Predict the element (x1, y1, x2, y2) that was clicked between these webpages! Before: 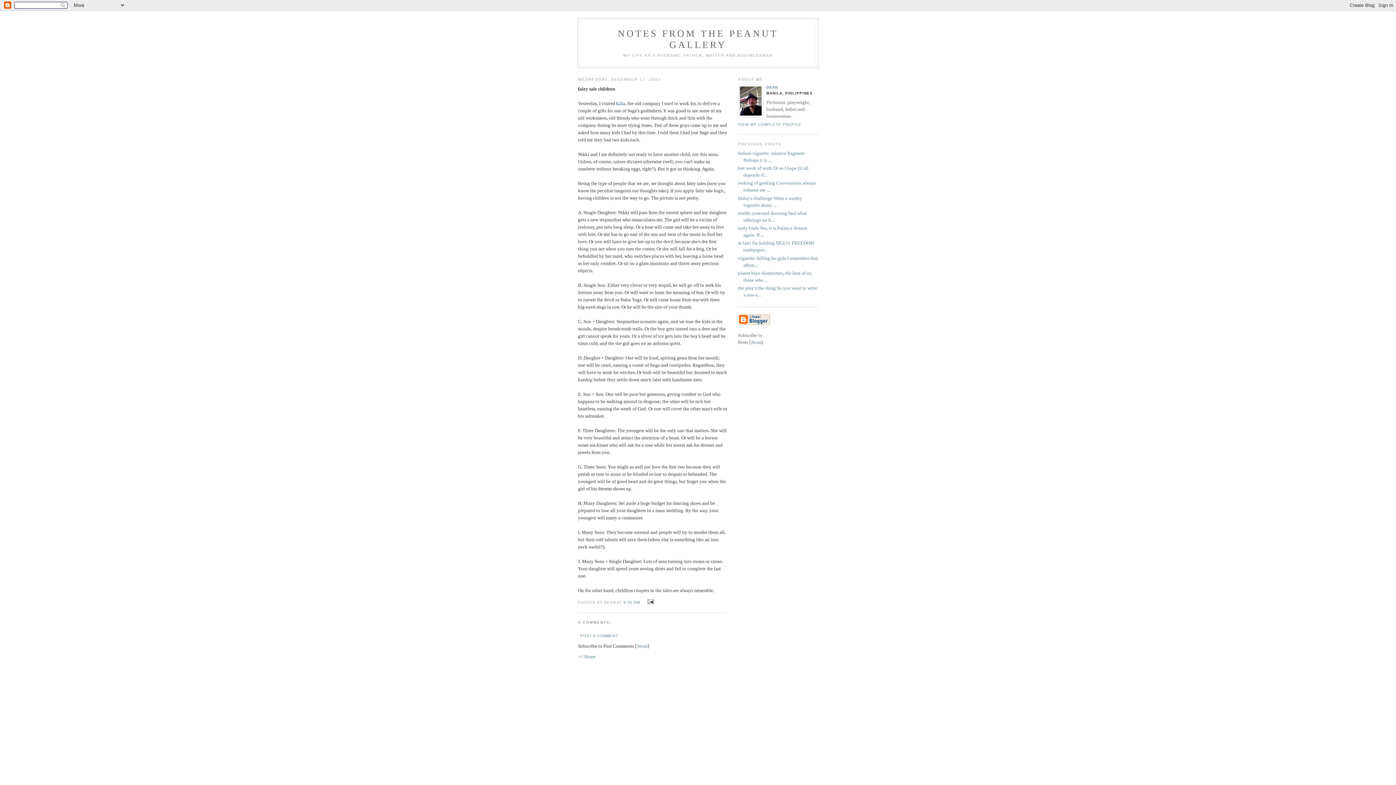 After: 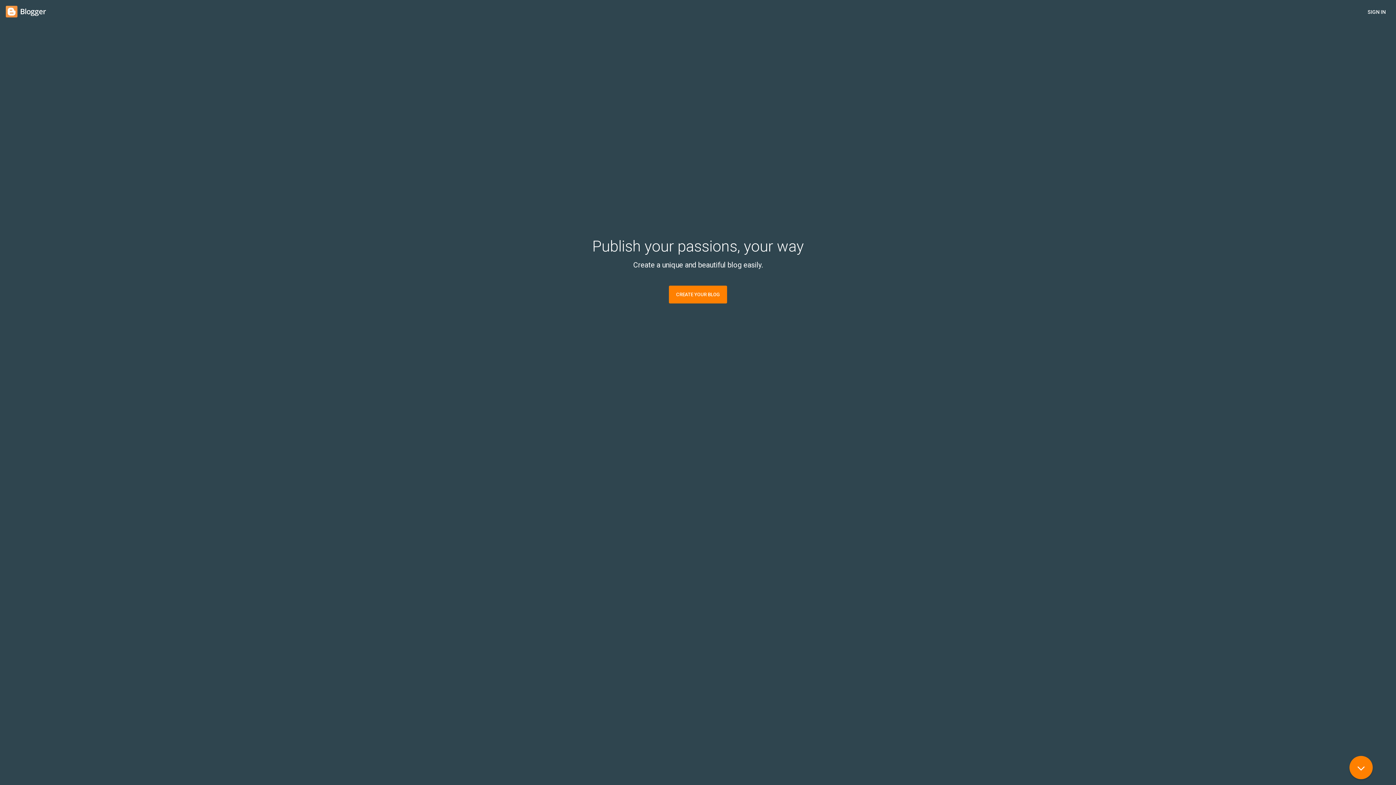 Action: bbox: (738, 321, 770, 326)